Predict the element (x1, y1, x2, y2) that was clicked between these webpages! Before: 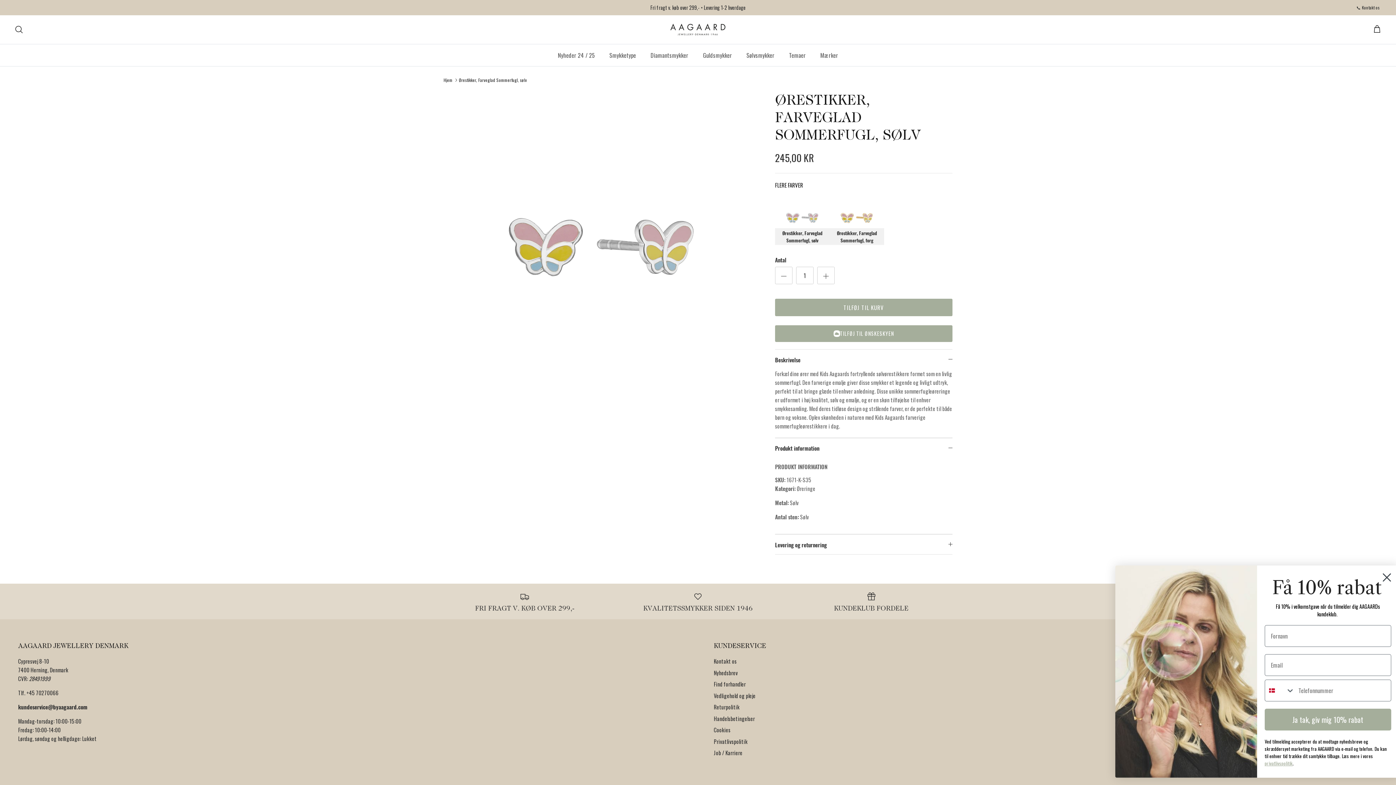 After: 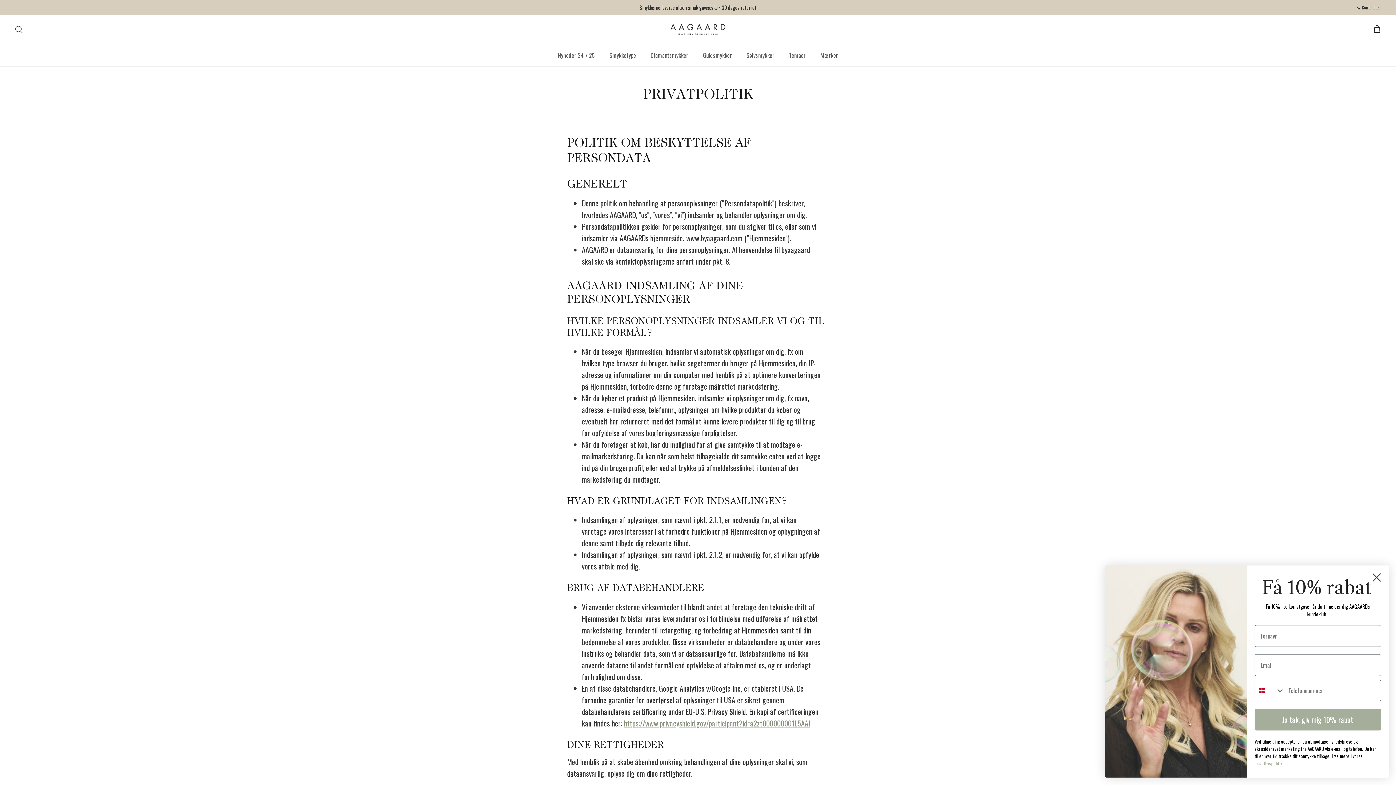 Action: bbox: (714, 737, 747, 745) label: Privatlivspolitik